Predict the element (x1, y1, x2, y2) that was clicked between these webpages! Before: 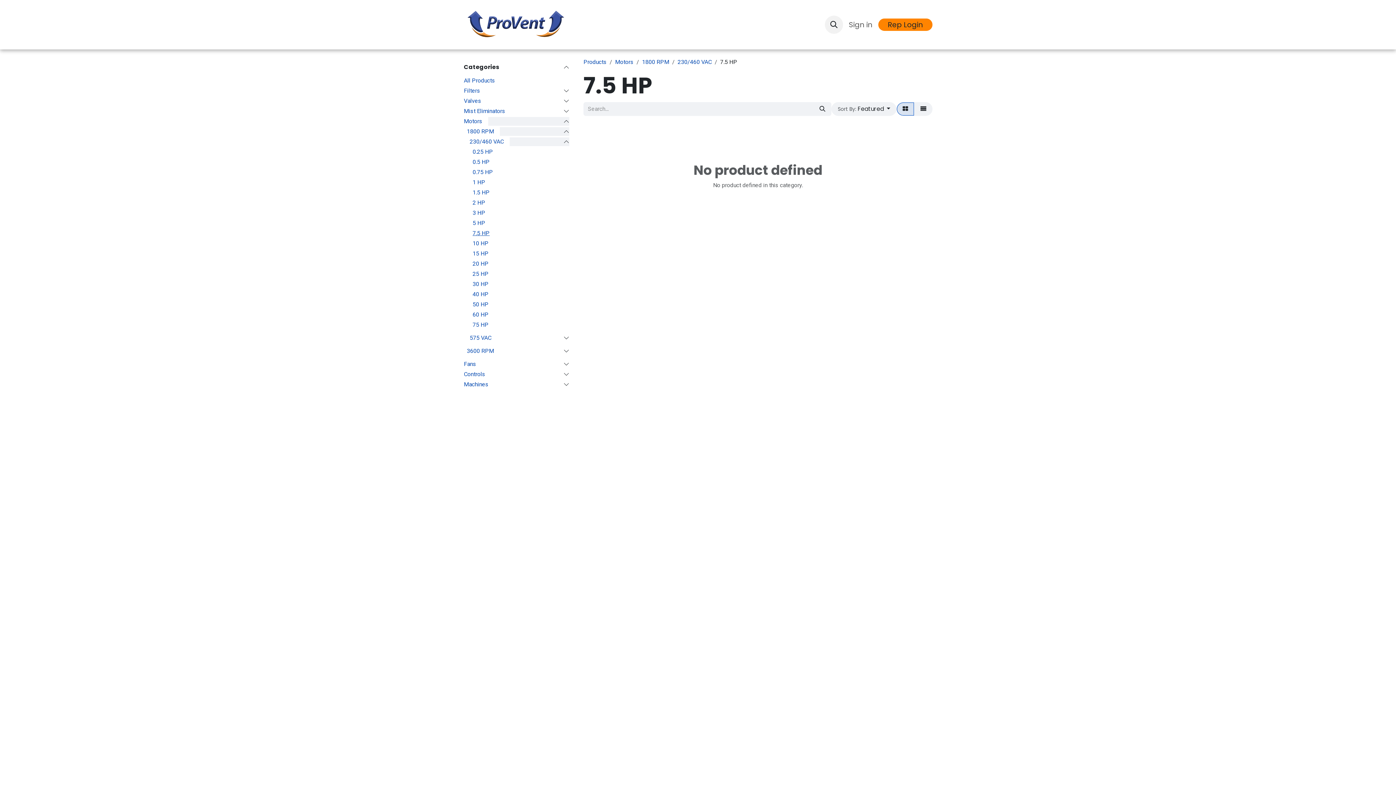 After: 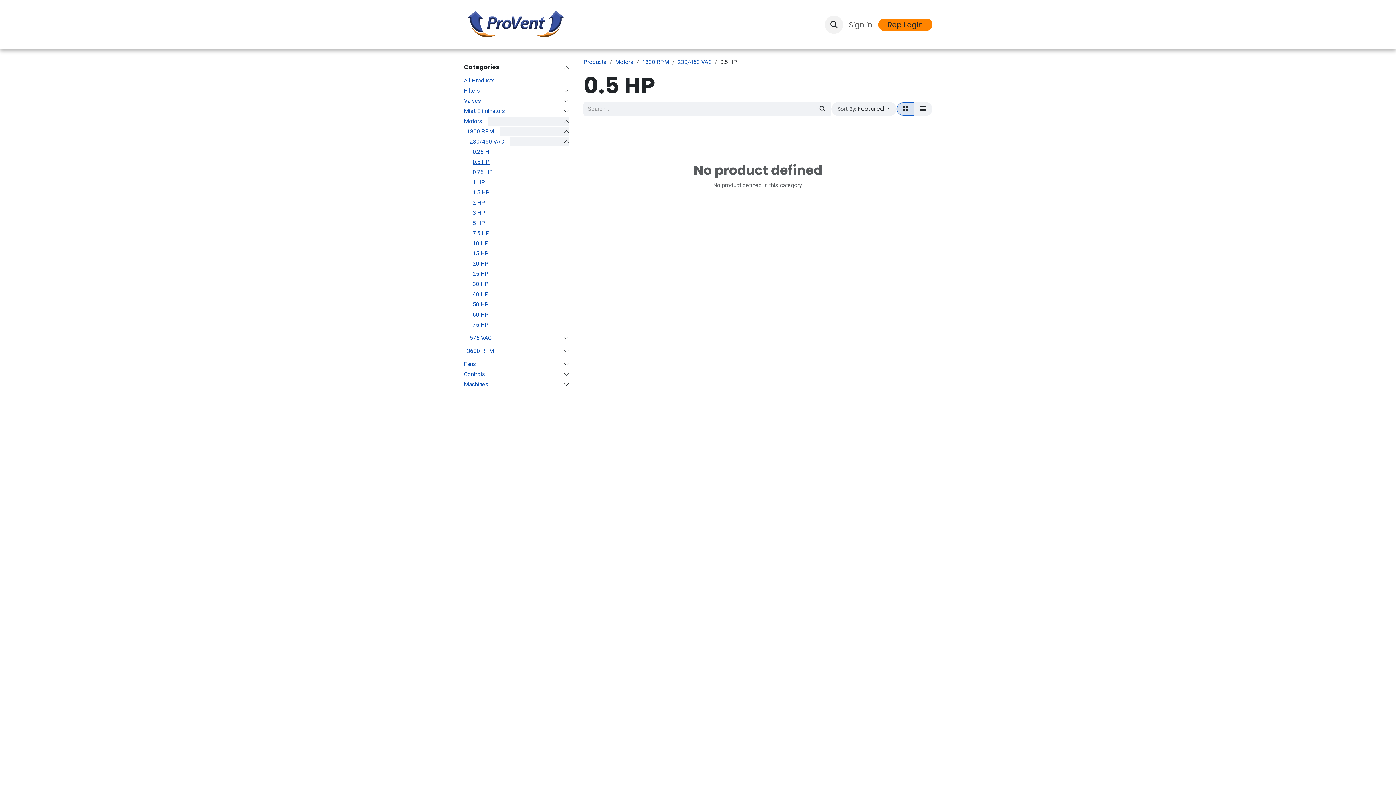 Action: label: 0.5 HP bbox: (472, 157, 489, 166)